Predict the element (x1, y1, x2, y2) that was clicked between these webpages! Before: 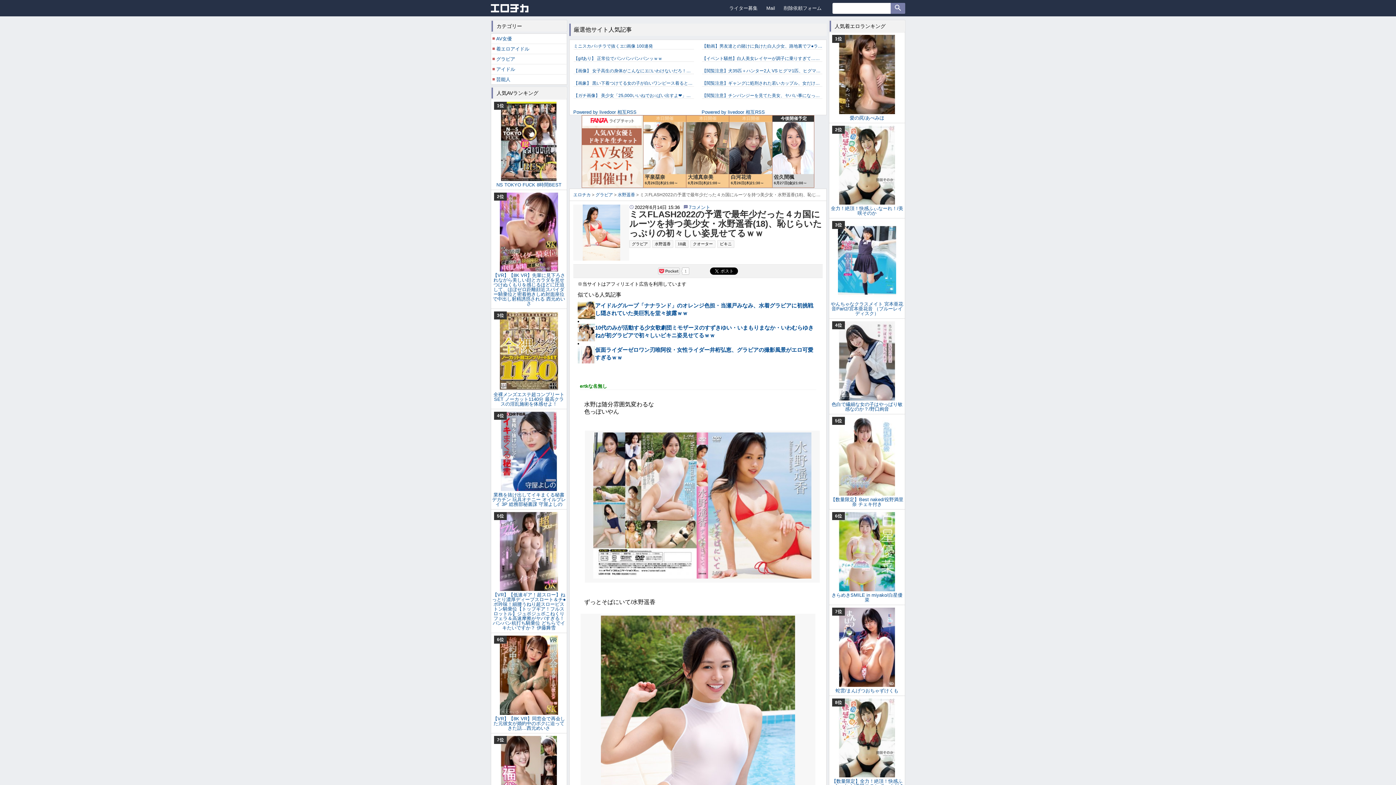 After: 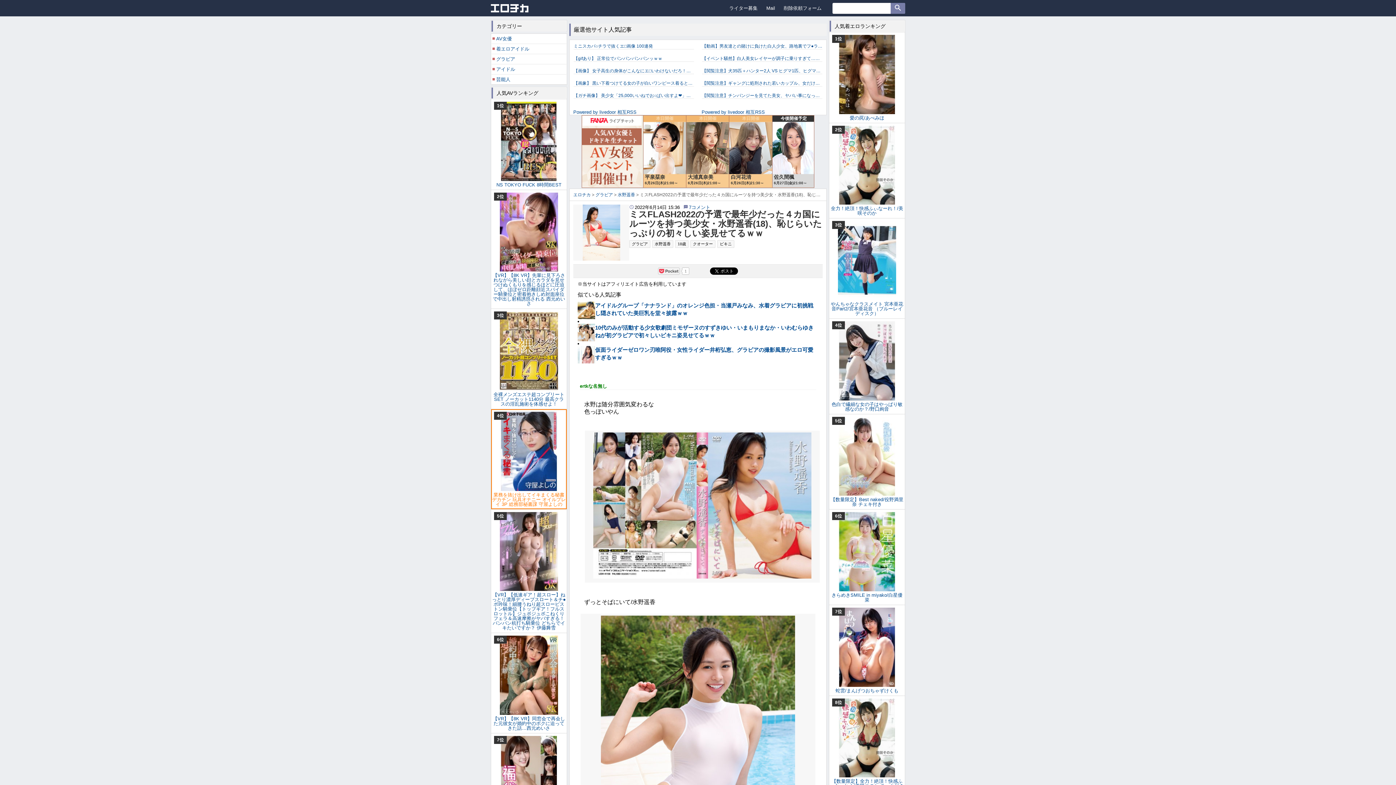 Action: label: 業務を抜け出してイキまくる秘書 デカチン 玩具オナニー オイルプレイ 3P 総務部秘書課 守屋よしの
4位 bbox: (491, 409, 566, 509)